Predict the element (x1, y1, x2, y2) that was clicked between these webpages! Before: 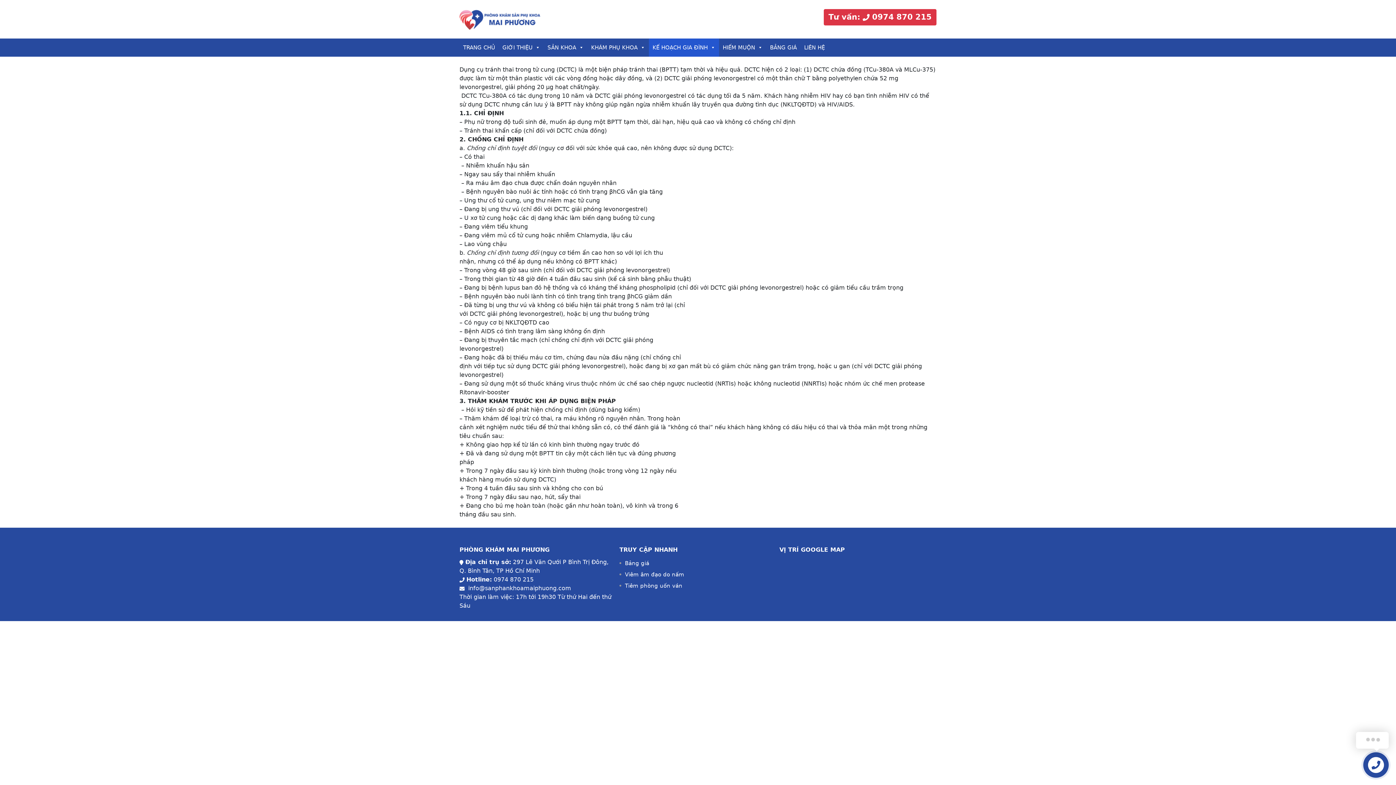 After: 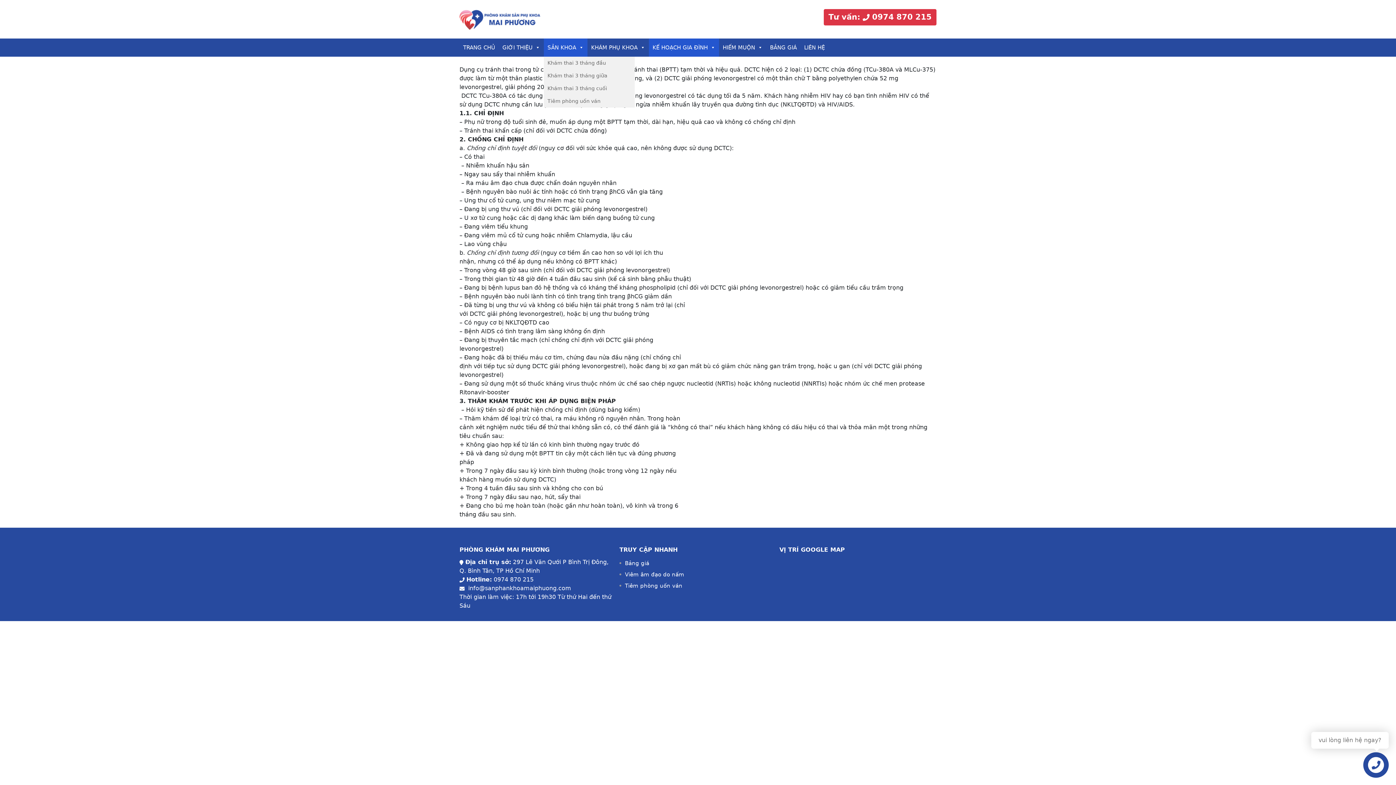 Action: label: SẢN KHOA bbox: (544, 38, 587, 56)